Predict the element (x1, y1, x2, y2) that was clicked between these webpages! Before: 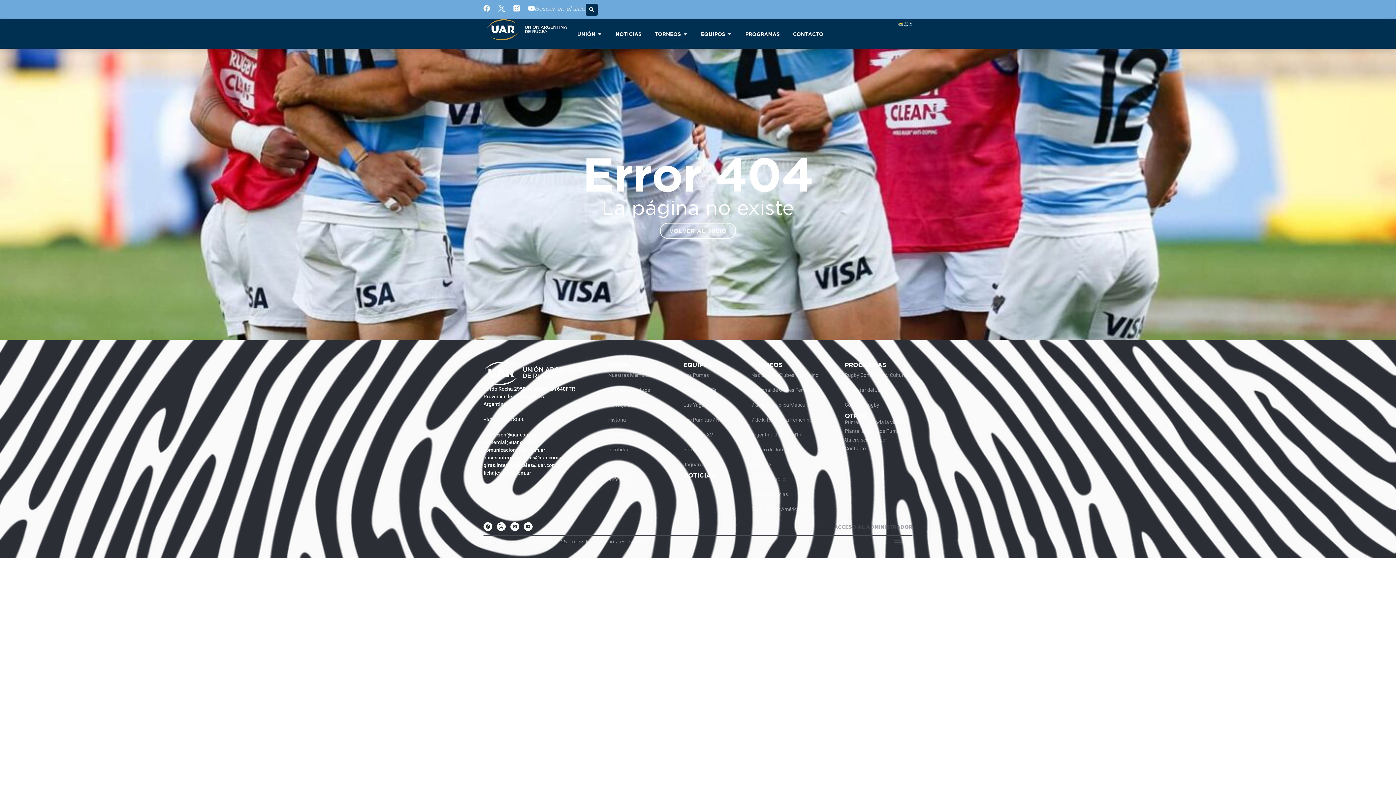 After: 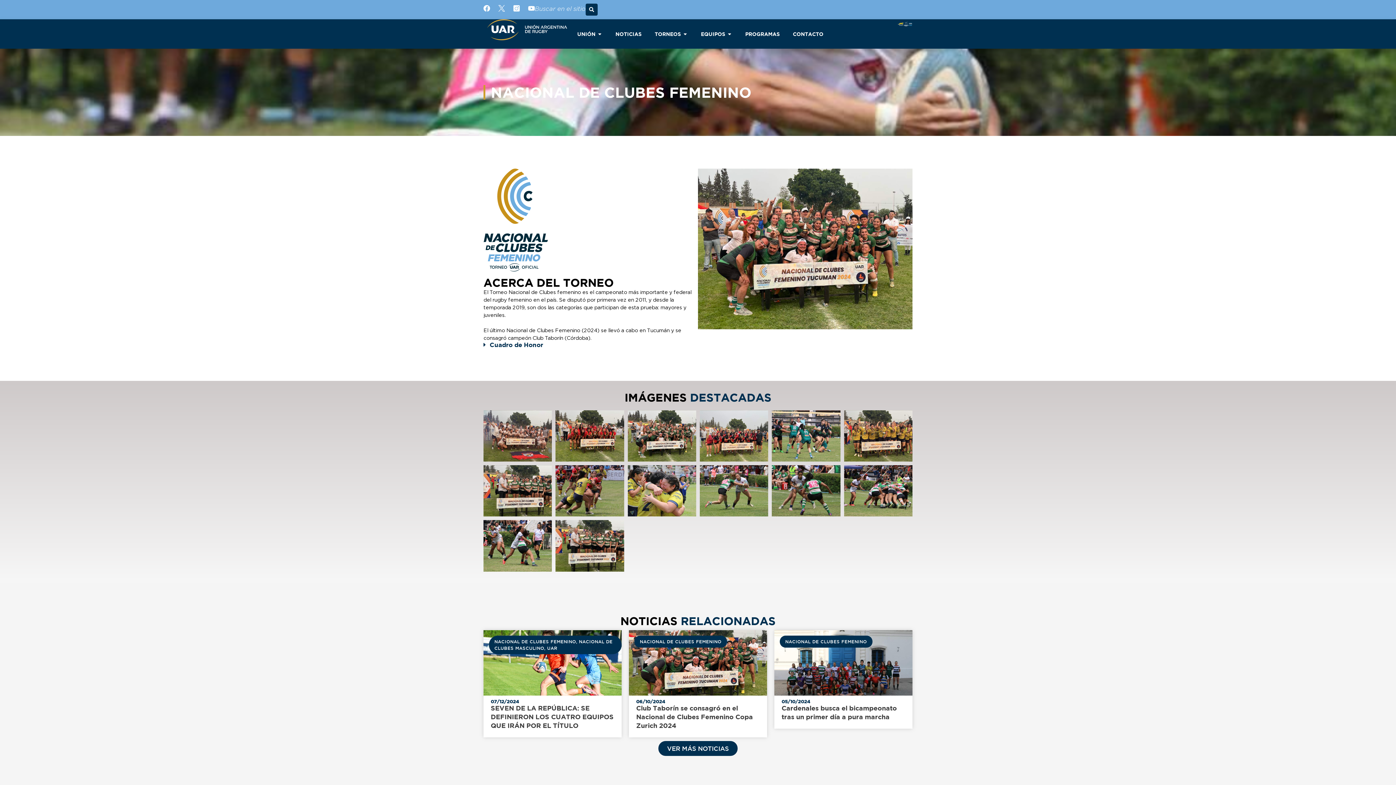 Action: label: Nacional de Clubes Femenino bbox: (751, 386, 817, 394)